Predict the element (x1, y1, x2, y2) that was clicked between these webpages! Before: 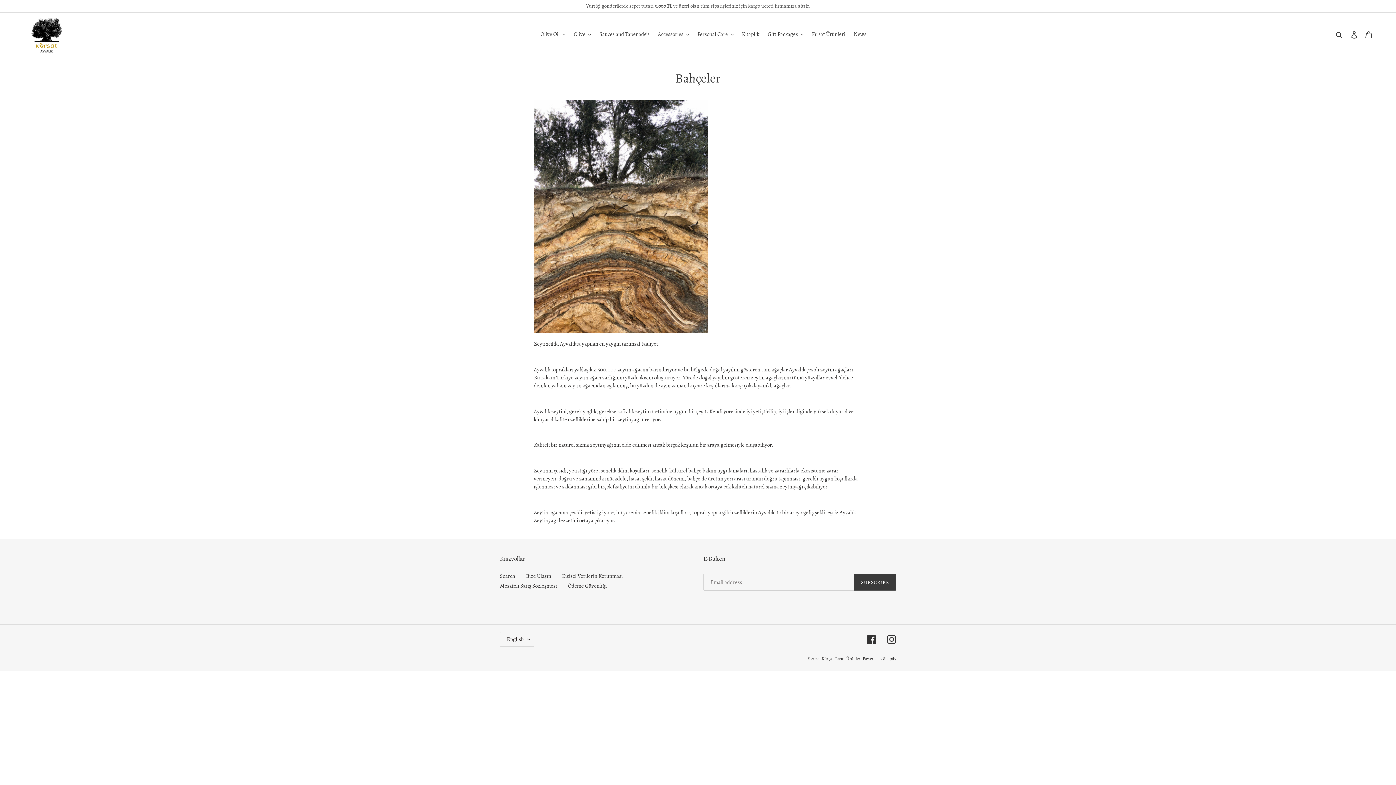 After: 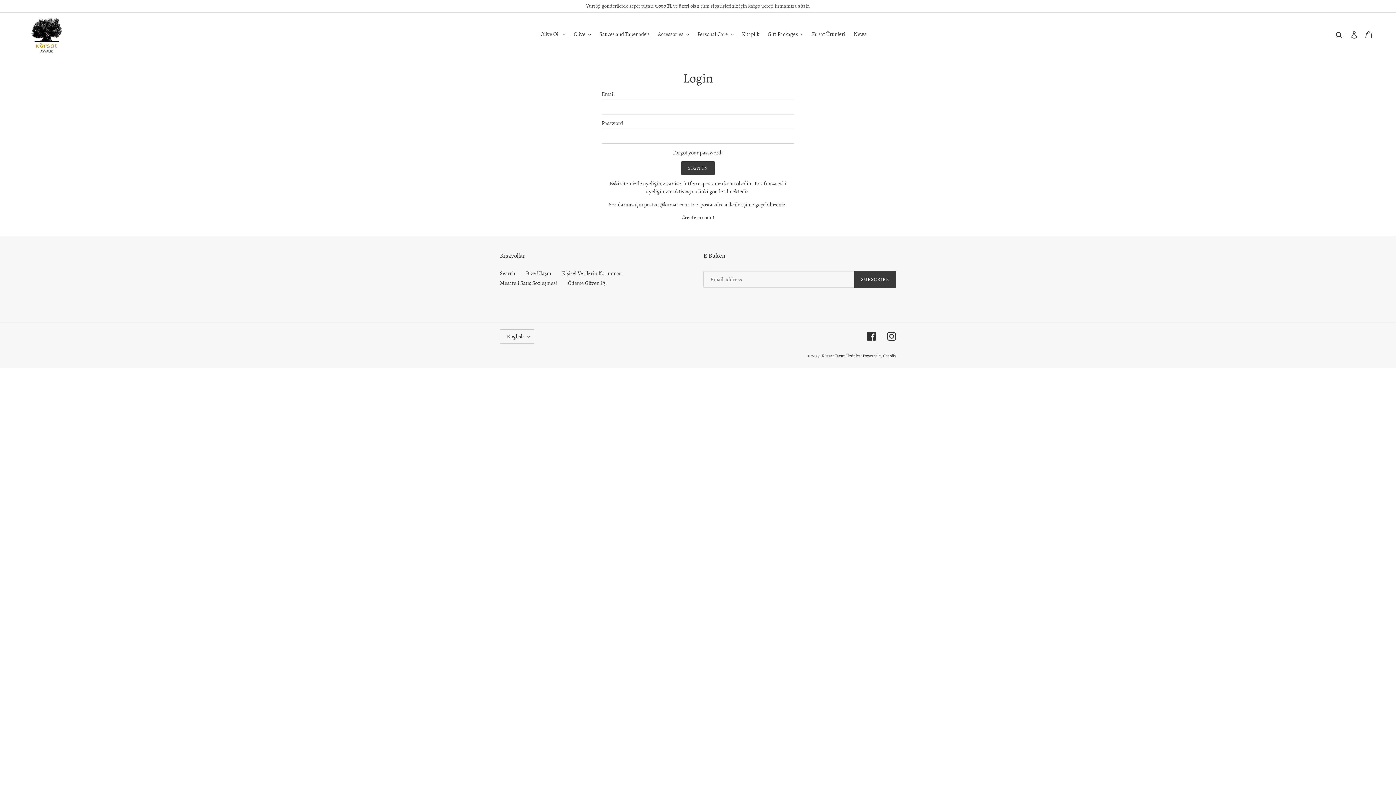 Action: bbox: (1347, 26, 1361, 41) label: Log in